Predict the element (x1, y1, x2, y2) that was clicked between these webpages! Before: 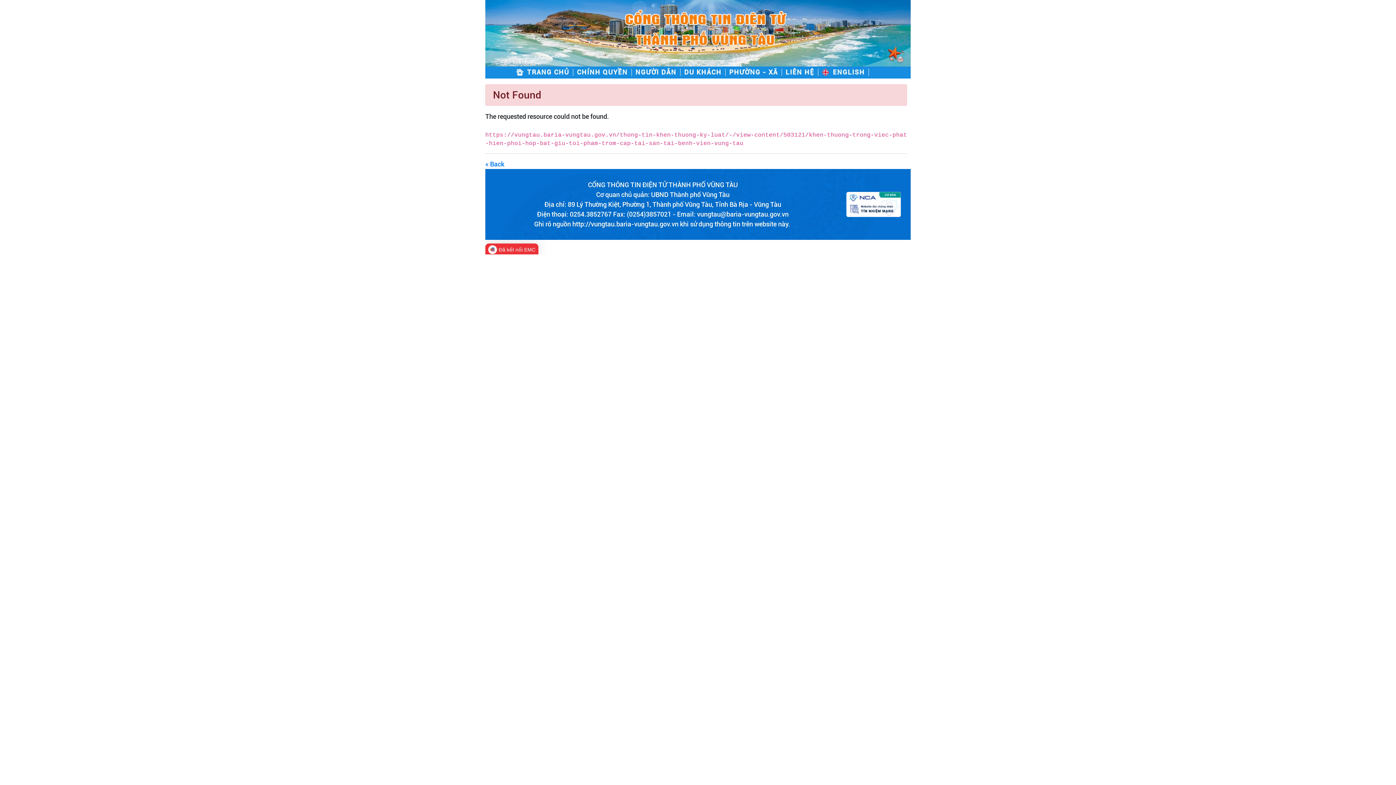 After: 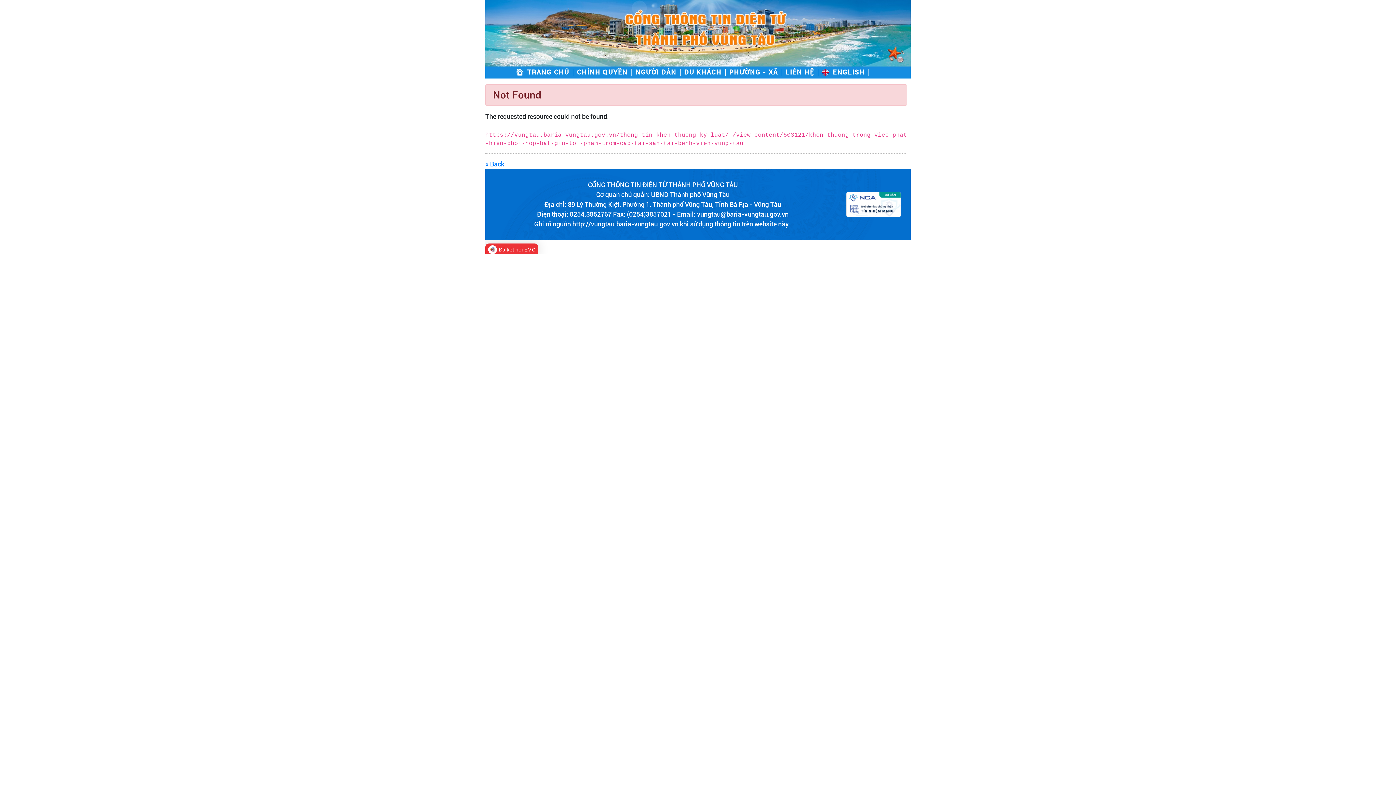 Action: bbox: (846, 200, 901, 207)